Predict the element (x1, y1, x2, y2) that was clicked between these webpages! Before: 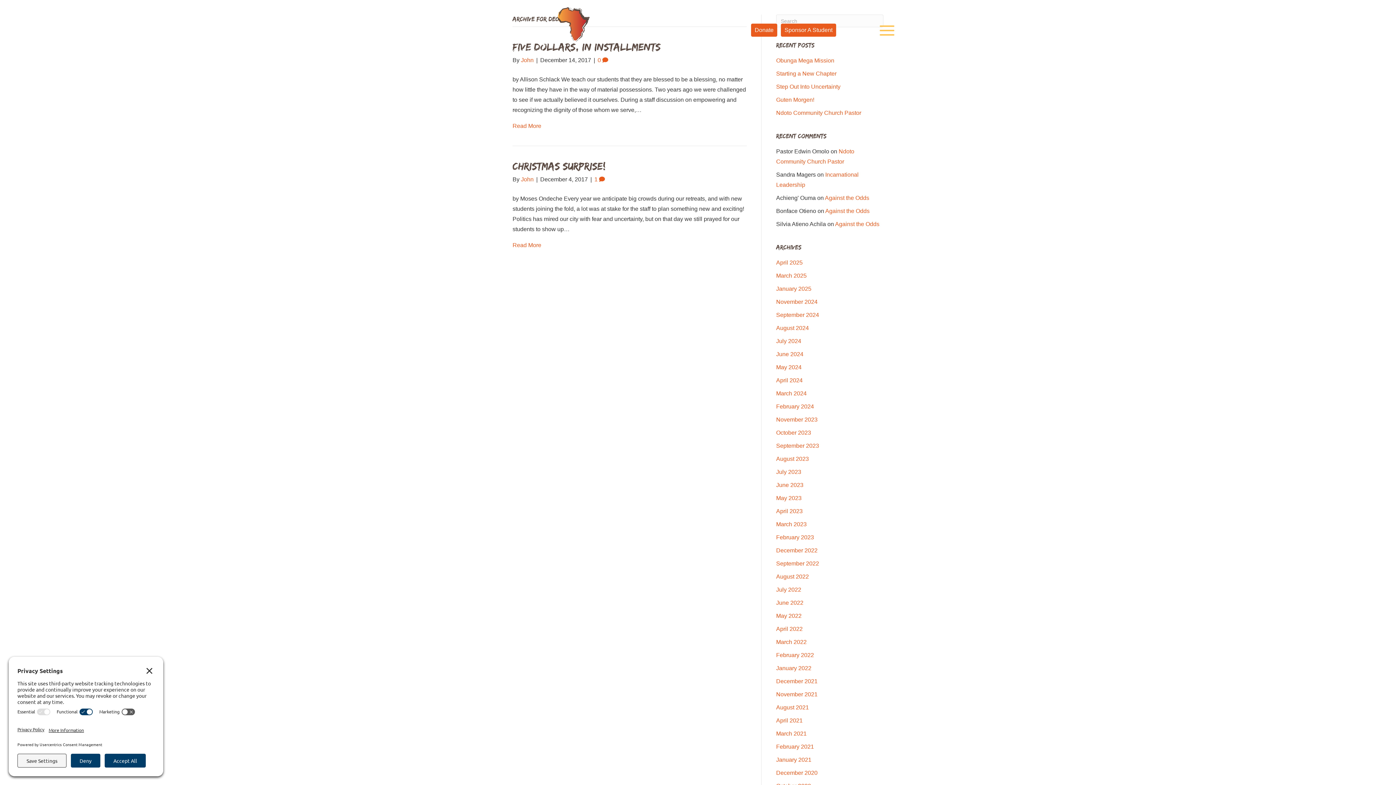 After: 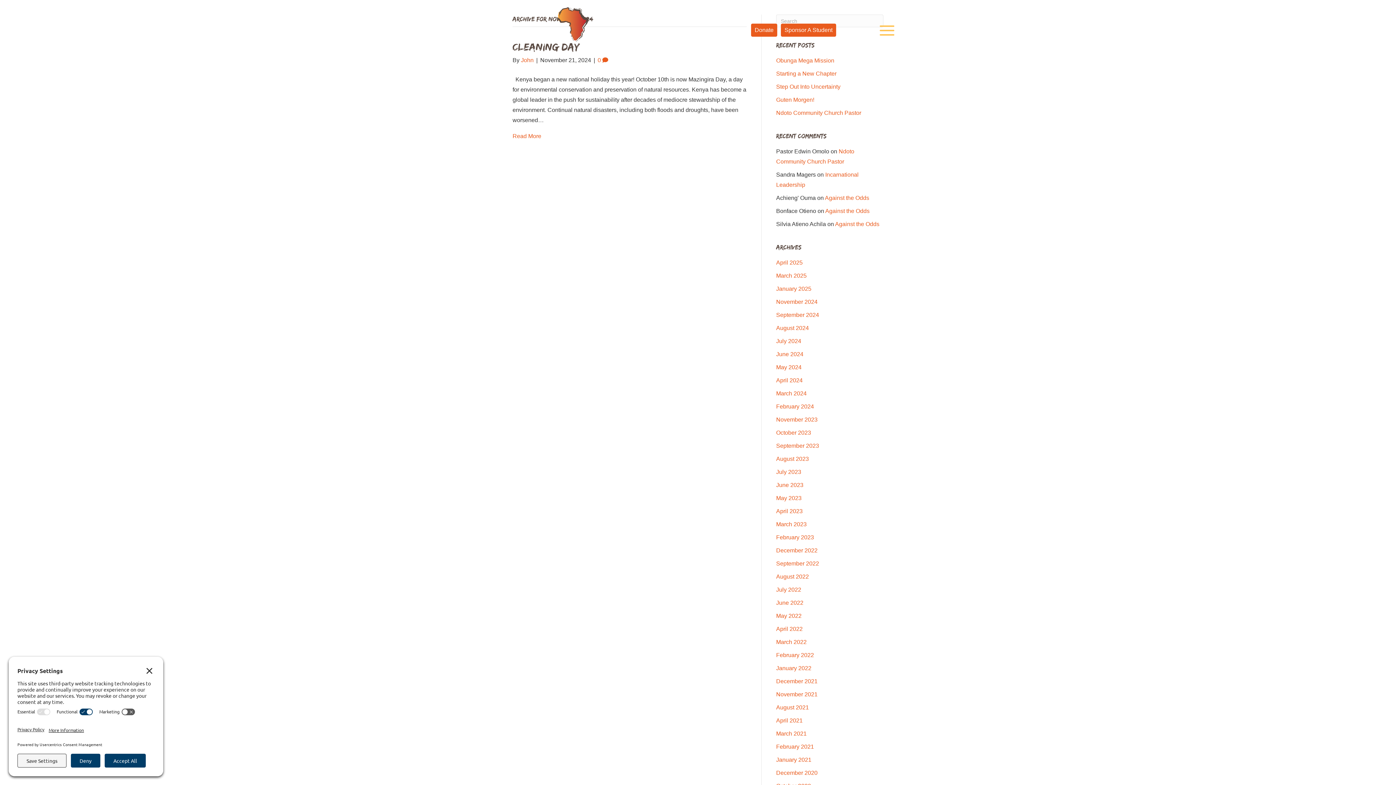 Action: label: November 2024 bbox: (776, 298, 817, 305)